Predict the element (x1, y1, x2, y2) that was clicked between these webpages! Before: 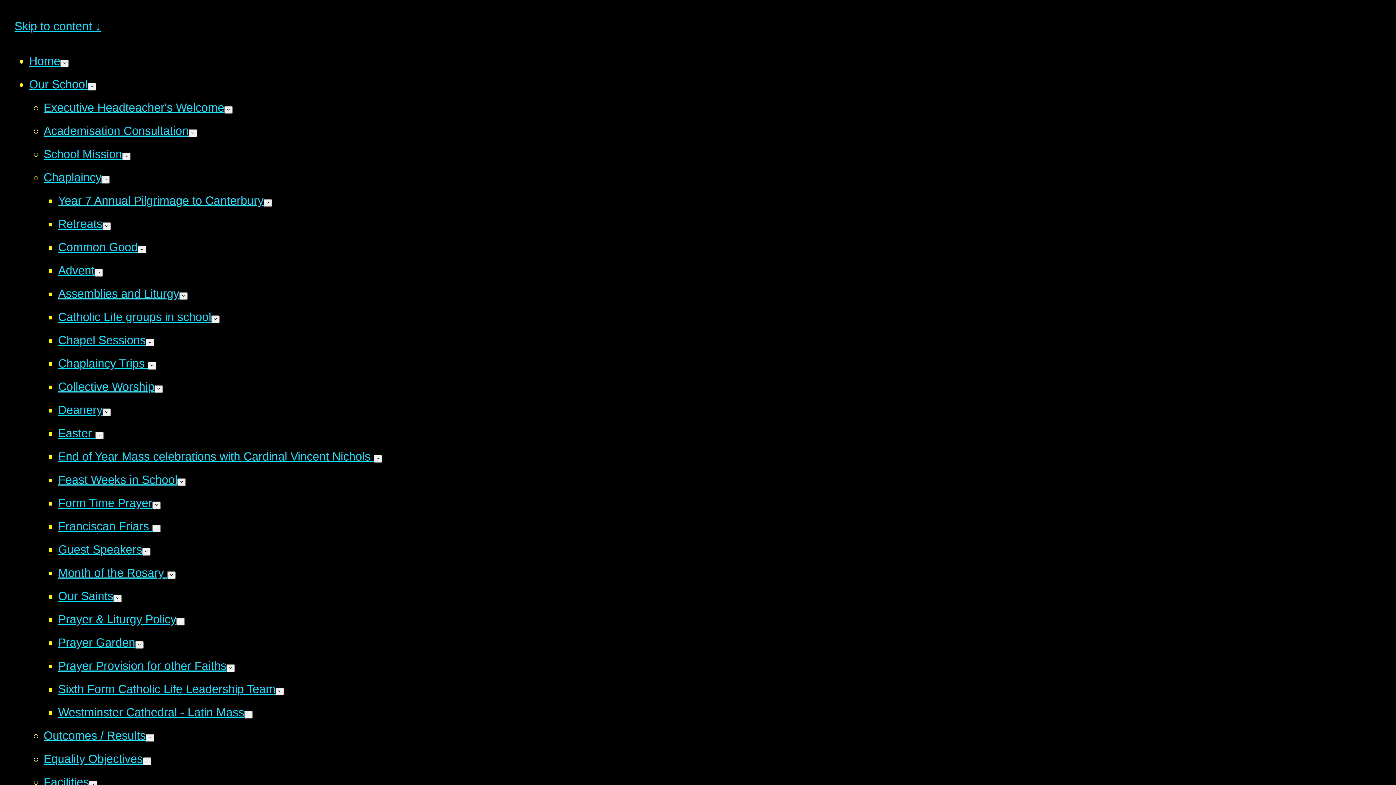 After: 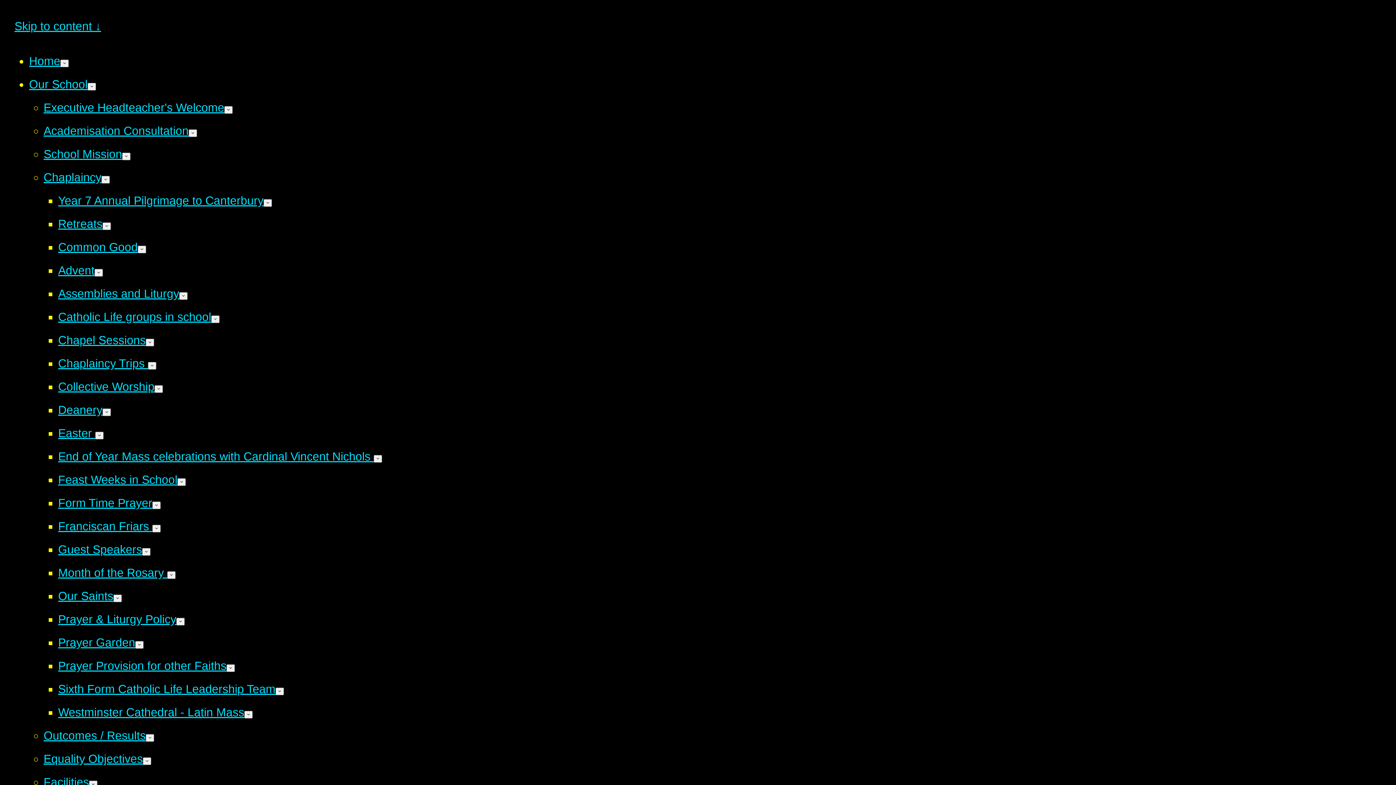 Action: label: Guest Speakers bbox: (58, 543, 142, 556)